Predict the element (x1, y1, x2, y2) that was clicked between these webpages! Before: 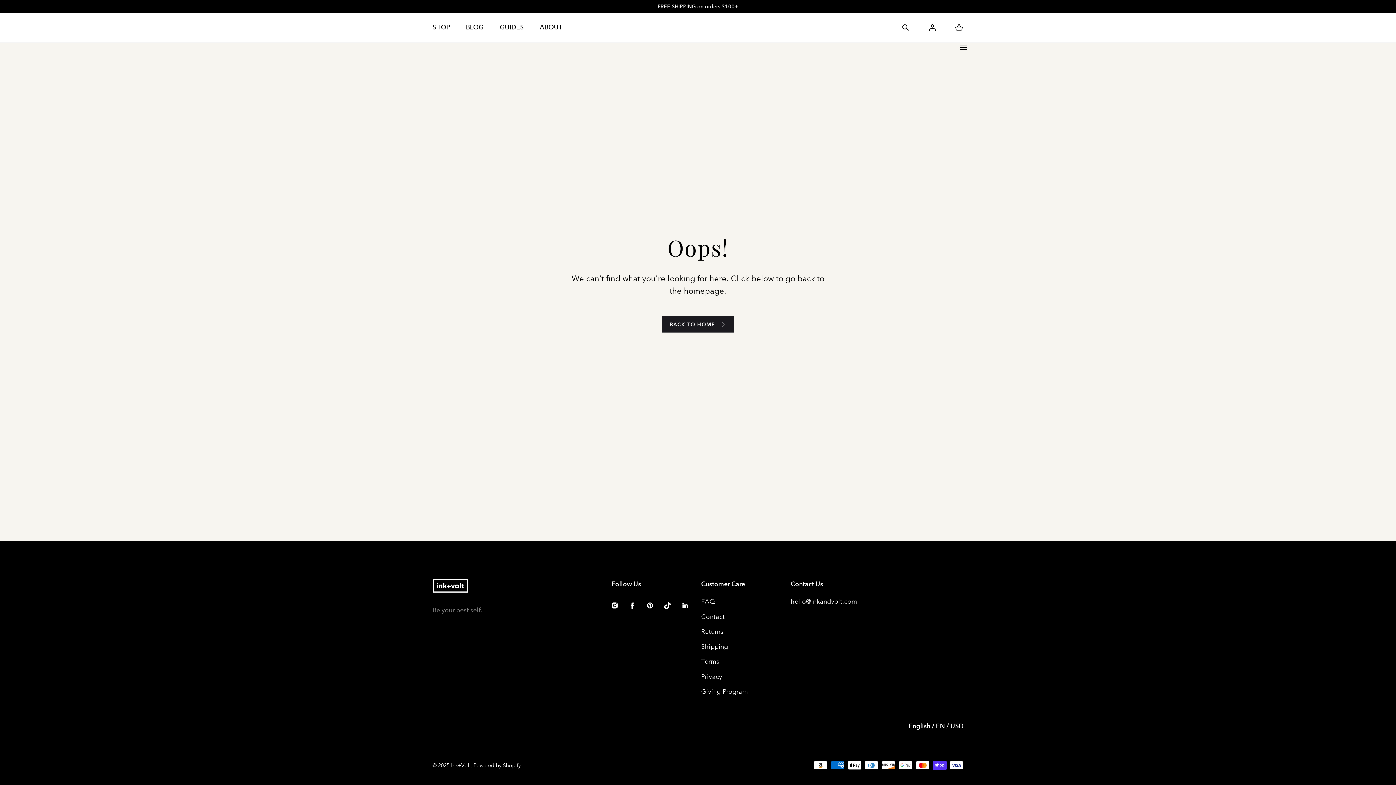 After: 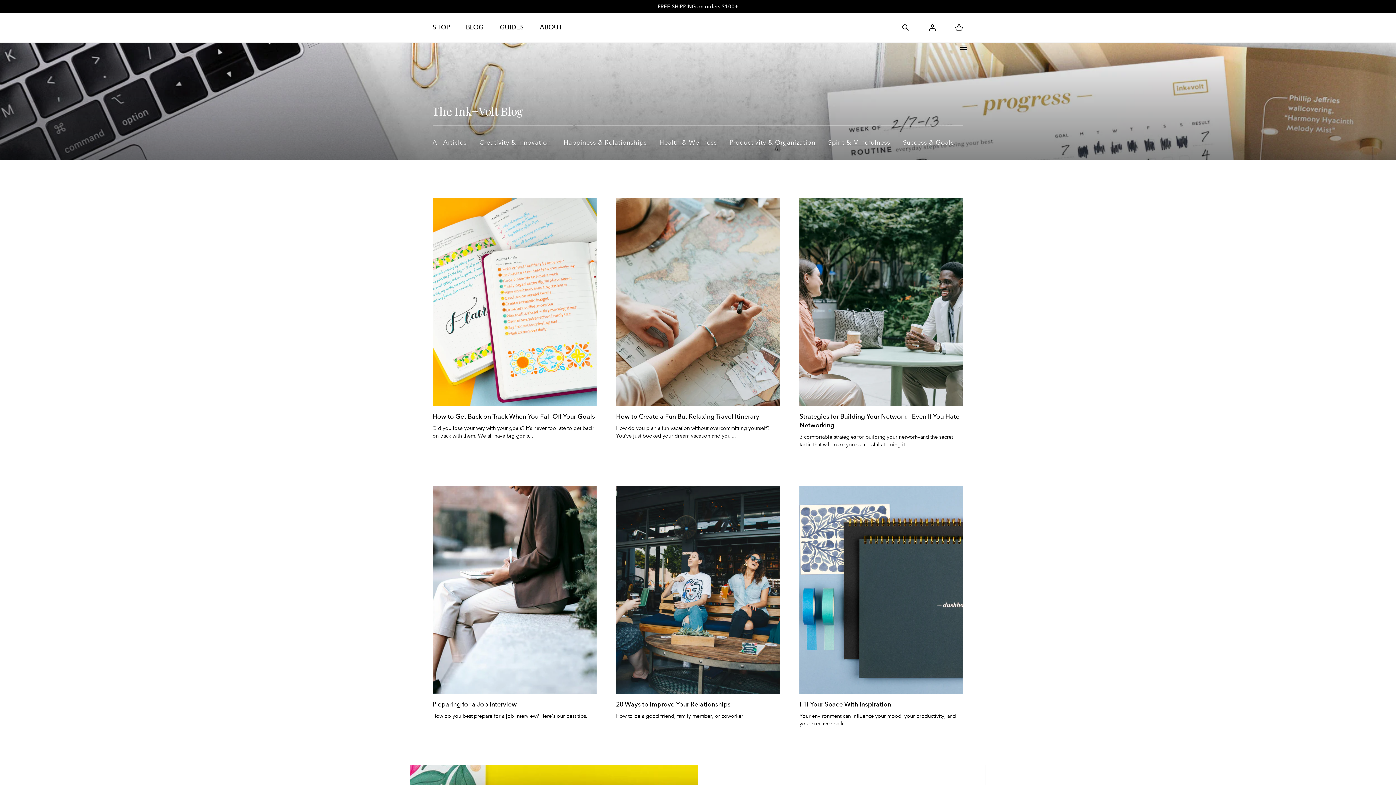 Action: bbox: (466, 12, 483, 42) label: BLOG